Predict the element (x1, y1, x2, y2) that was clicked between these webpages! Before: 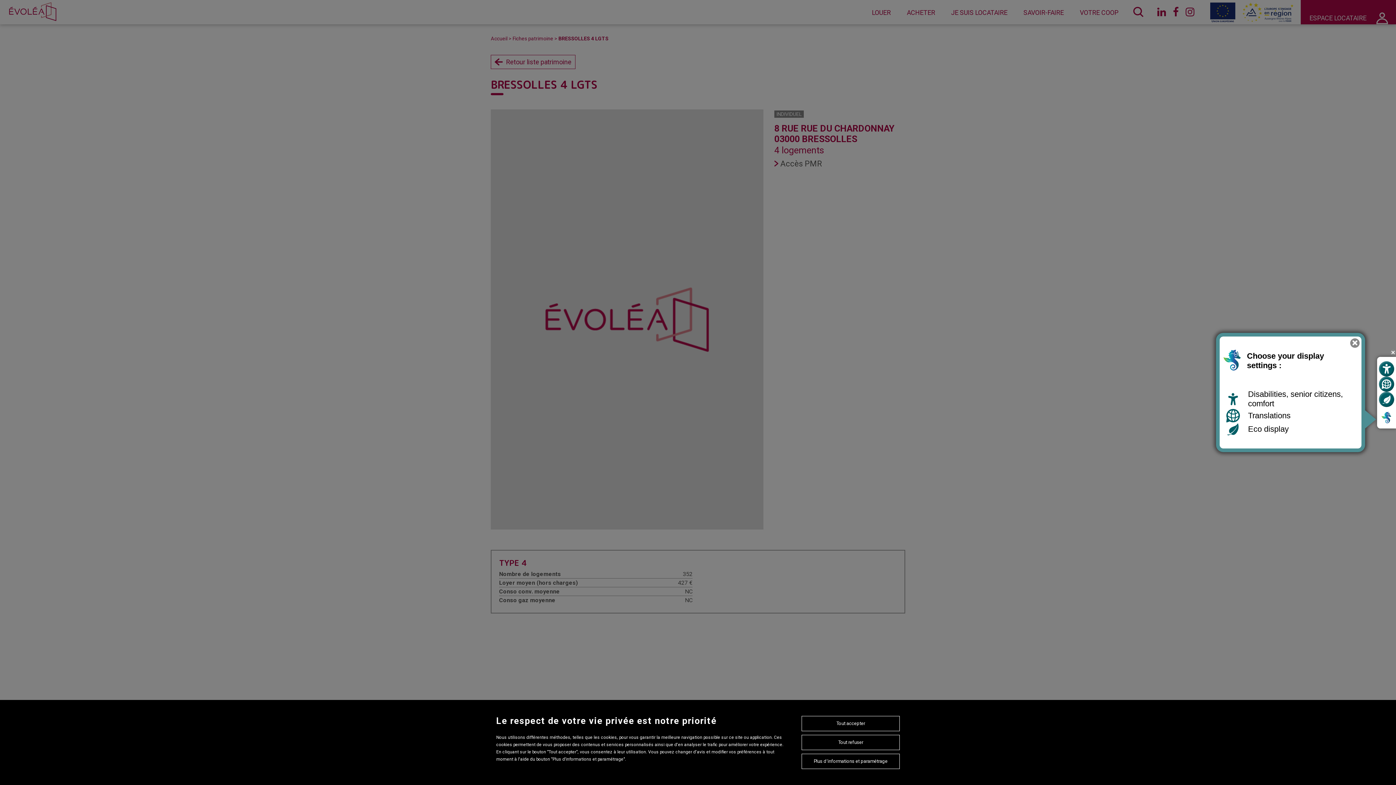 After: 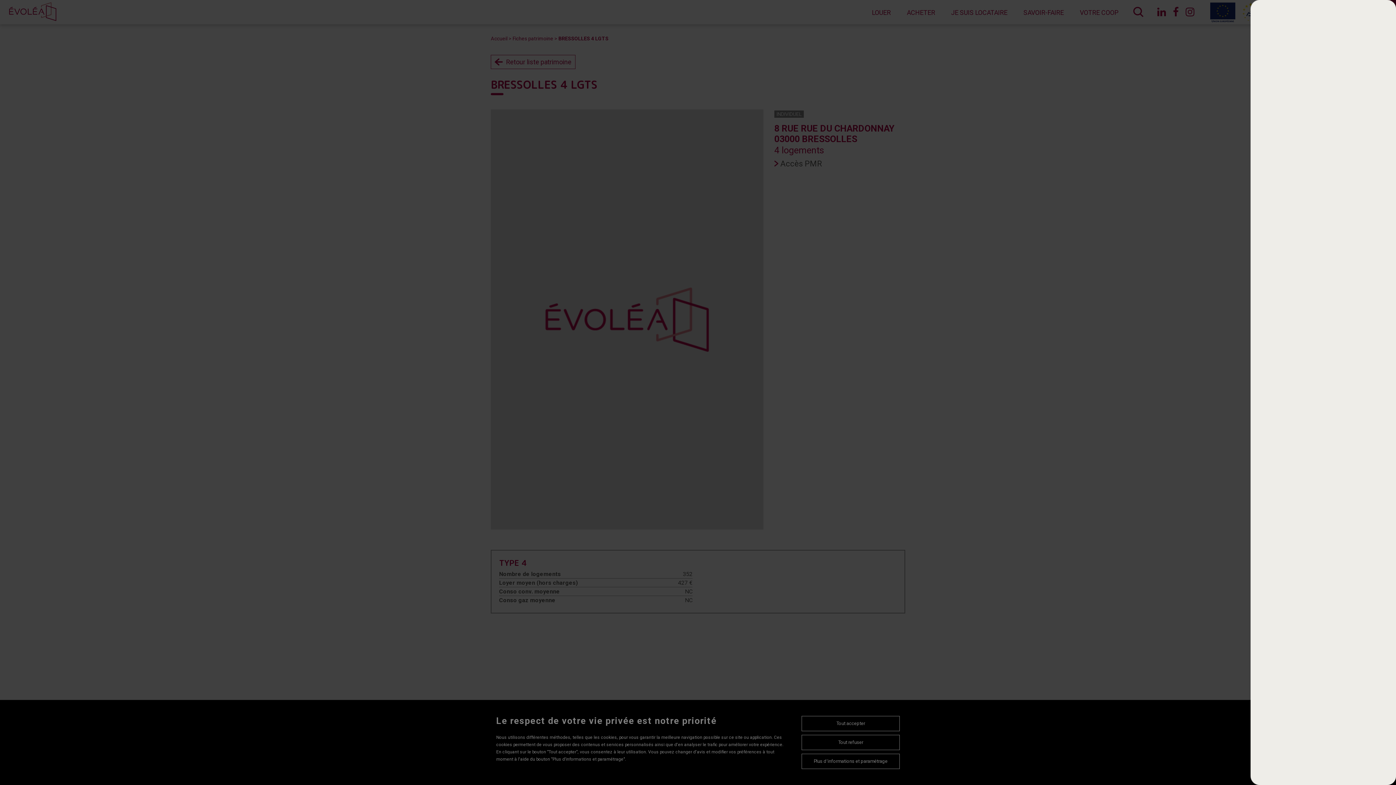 Action: bbox: (1379, 361, 1394, 376) label: Open custom display 